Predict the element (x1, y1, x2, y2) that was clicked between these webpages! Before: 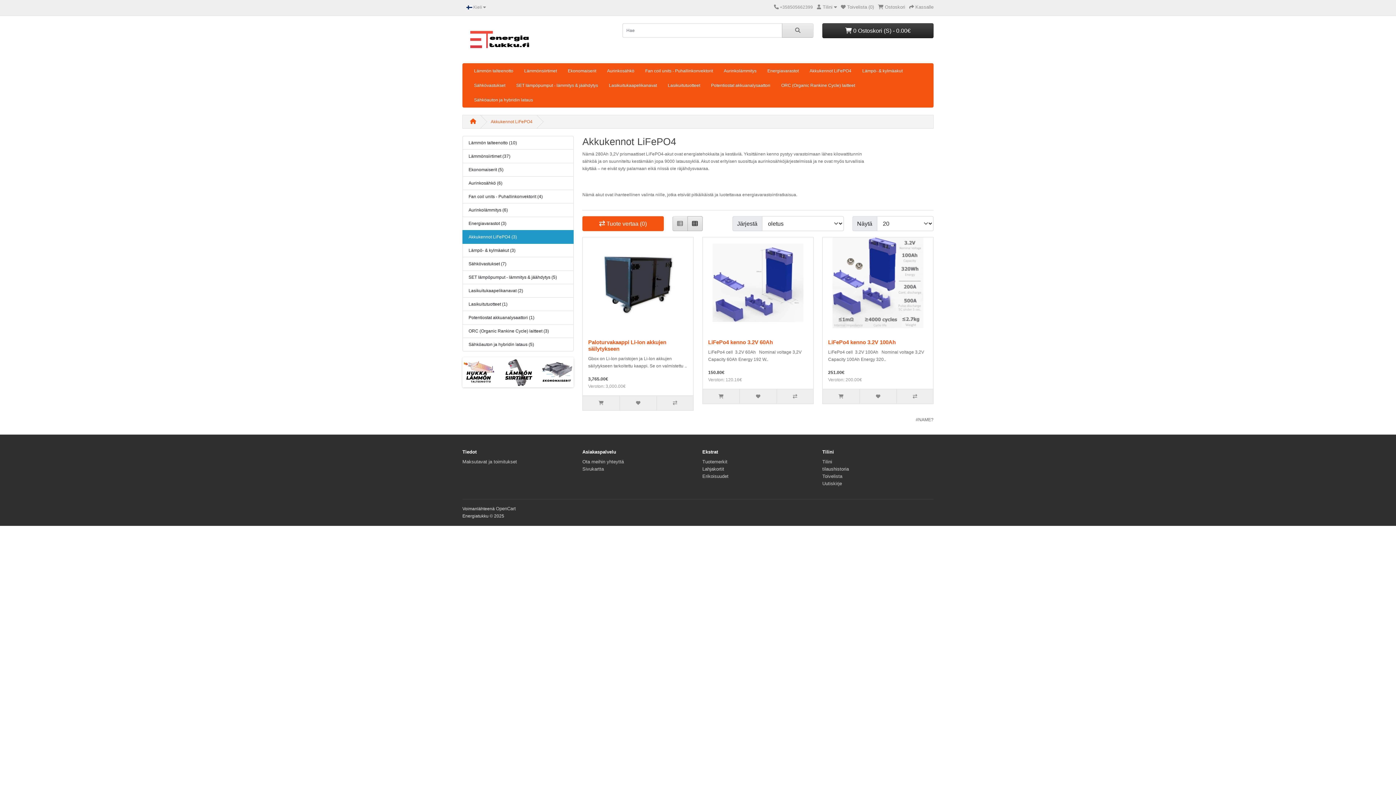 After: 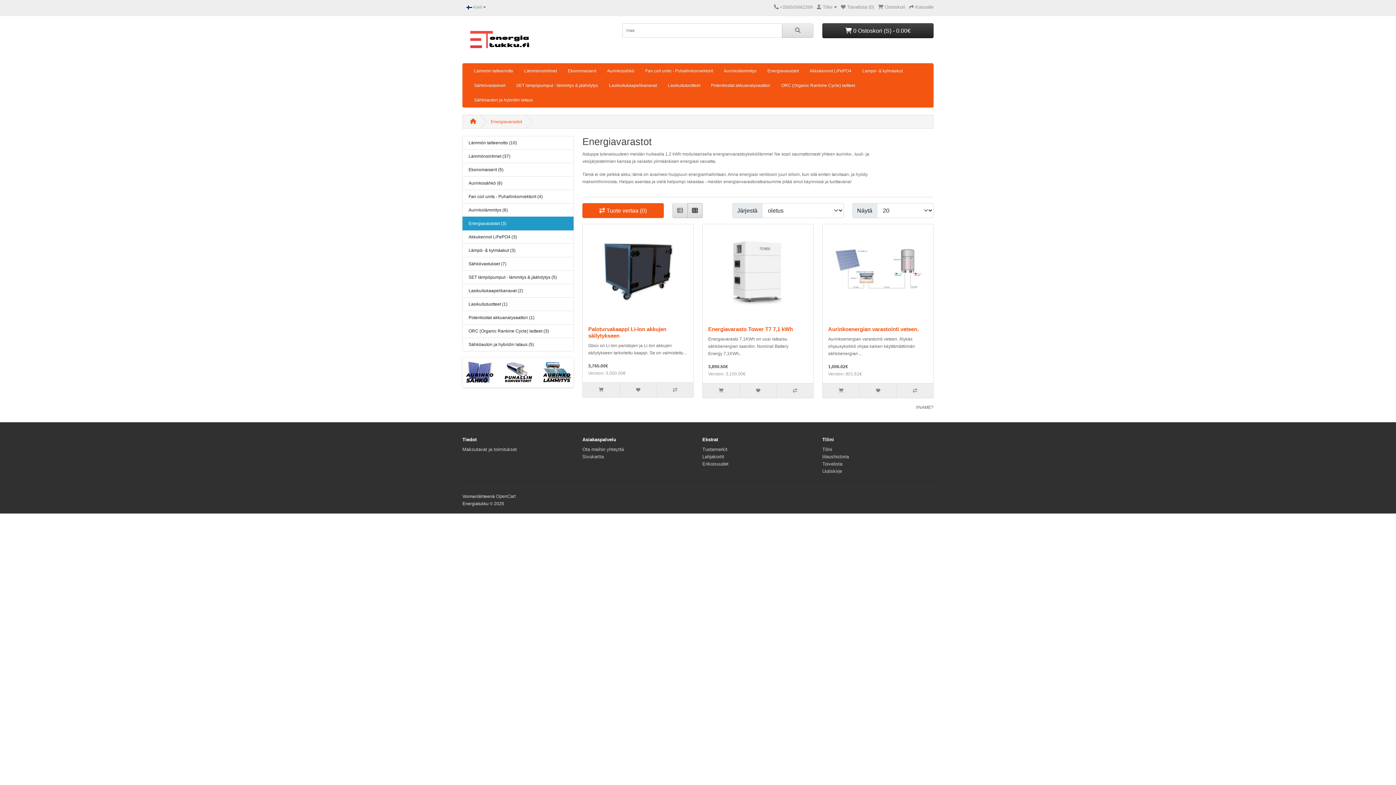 Action: label: Energiavarastot bbox: (762, 63, 804, 78)